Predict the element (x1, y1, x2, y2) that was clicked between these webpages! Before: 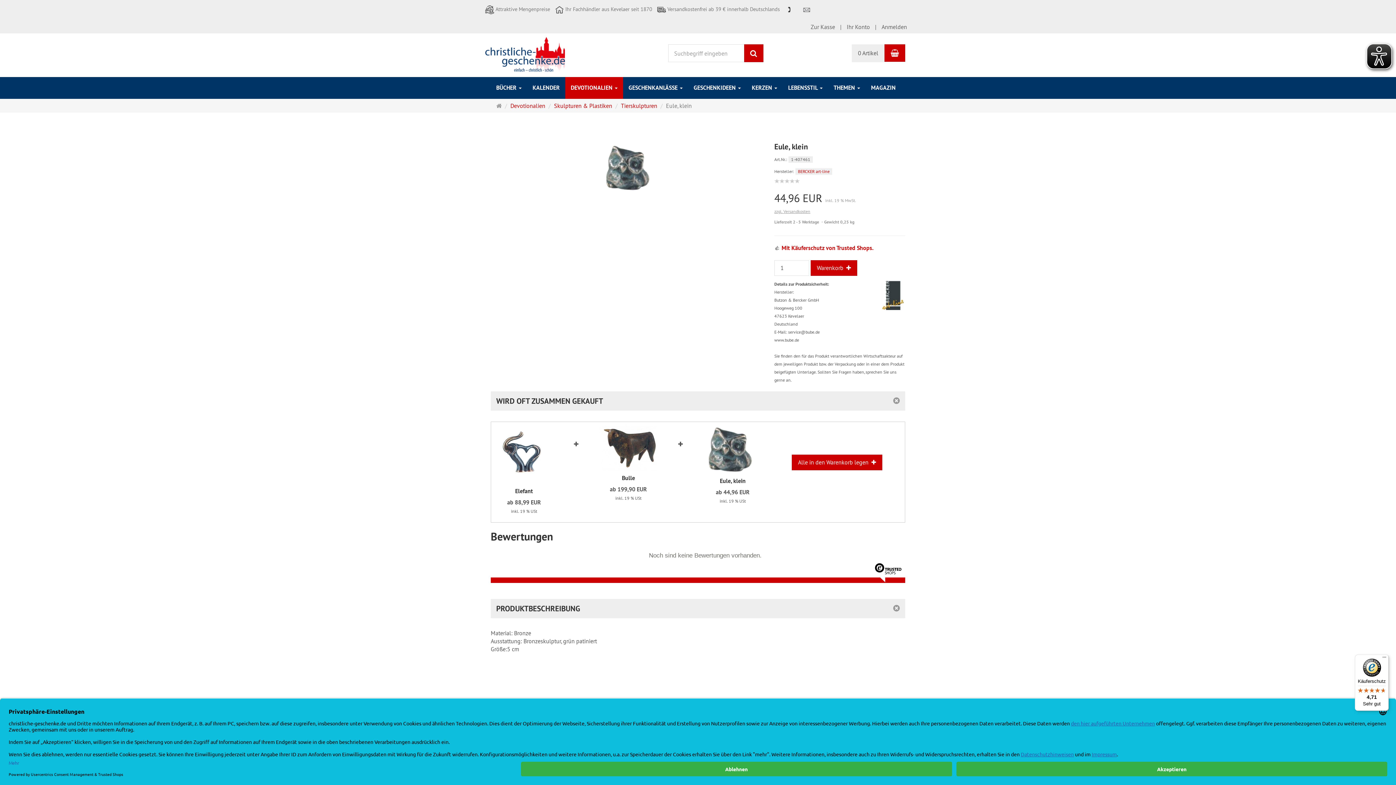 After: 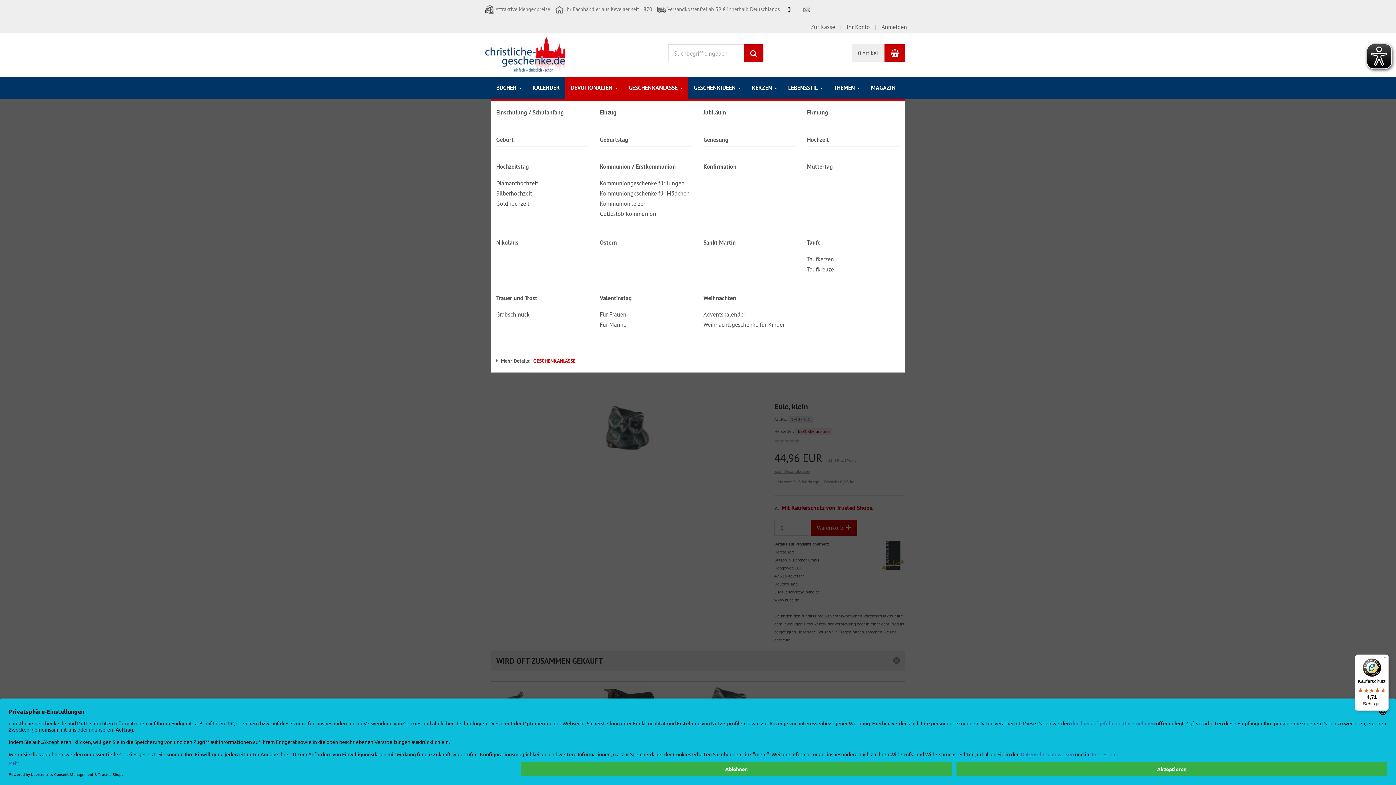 Action: label: GESCHENKANLÄSSE  bbox: (623, 77, 688, 98)